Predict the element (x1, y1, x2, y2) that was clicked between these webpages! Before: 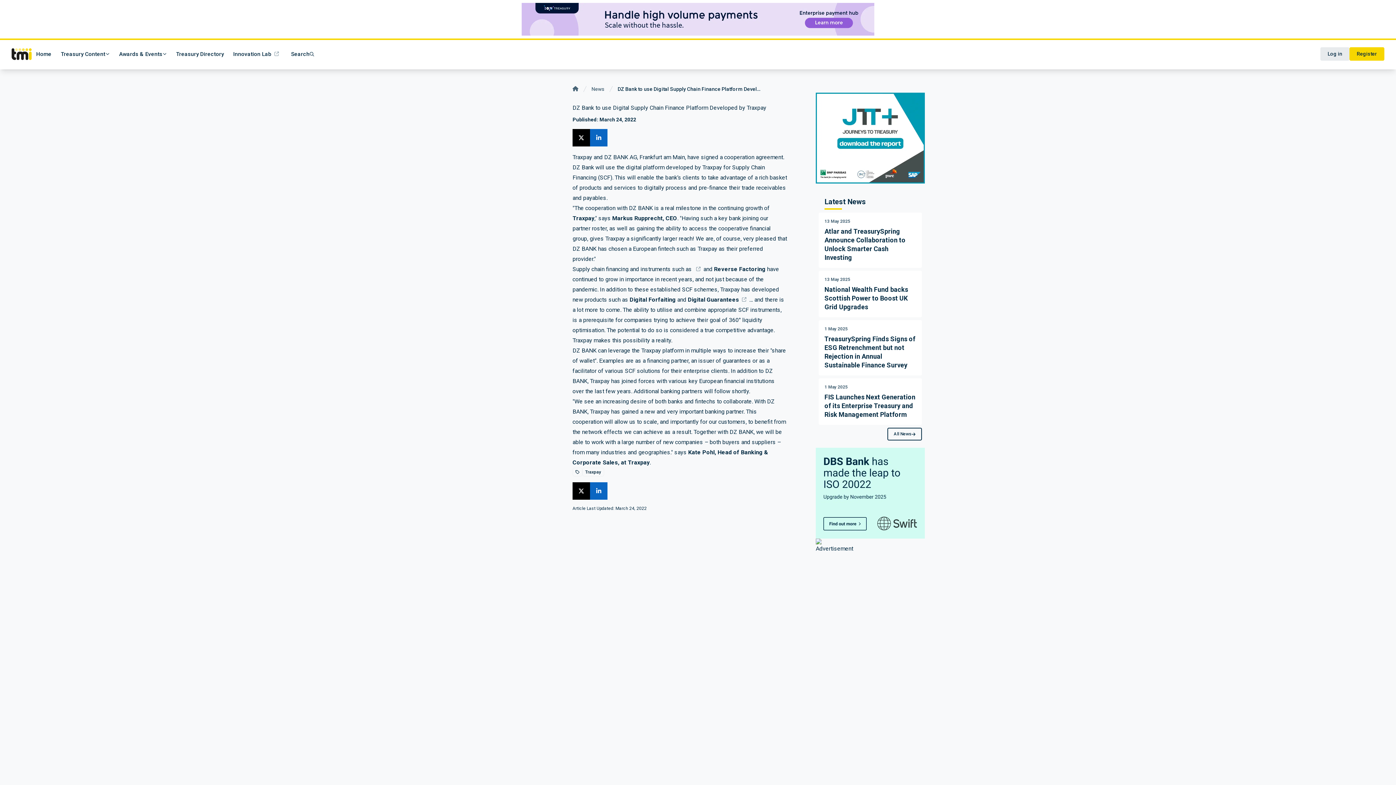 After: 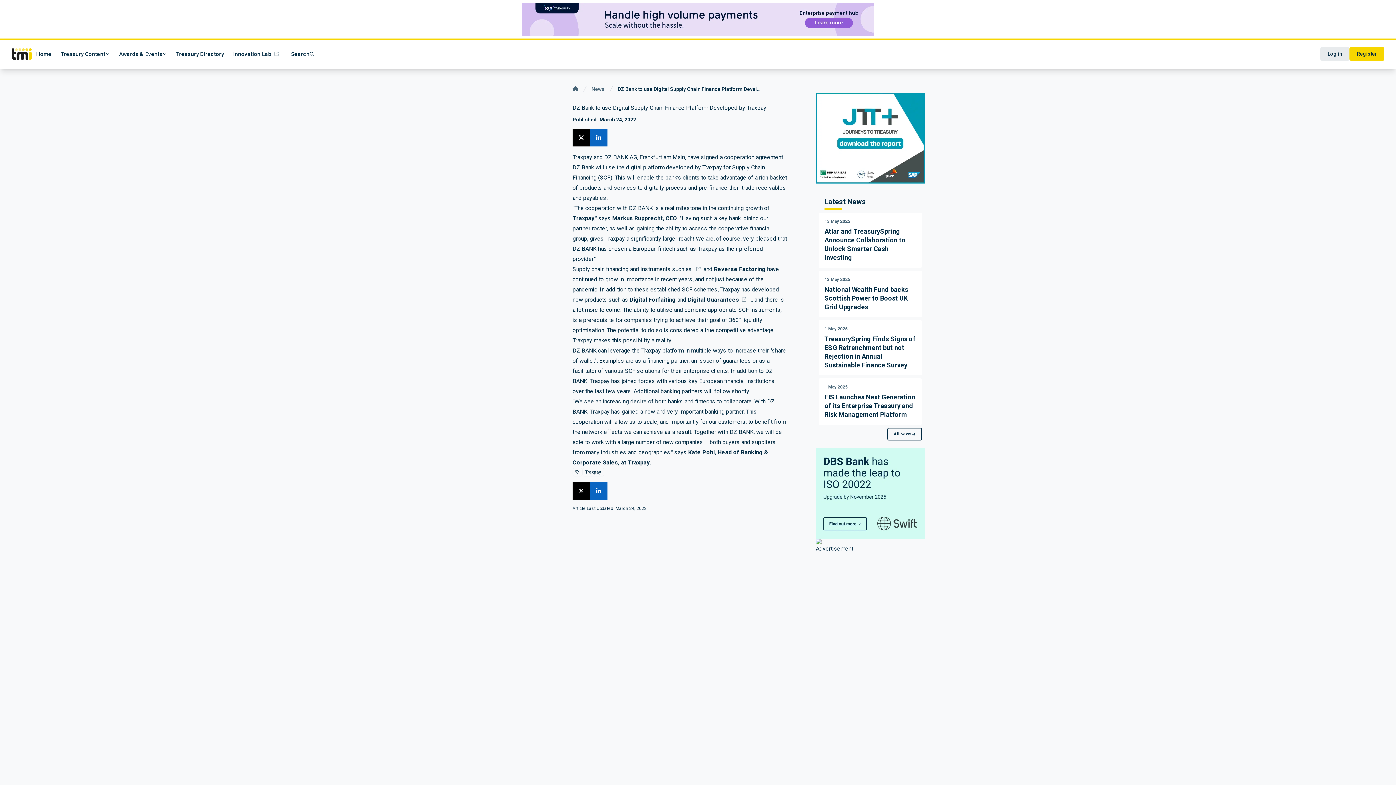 Action: bbox: (816, 448, 925, 538)